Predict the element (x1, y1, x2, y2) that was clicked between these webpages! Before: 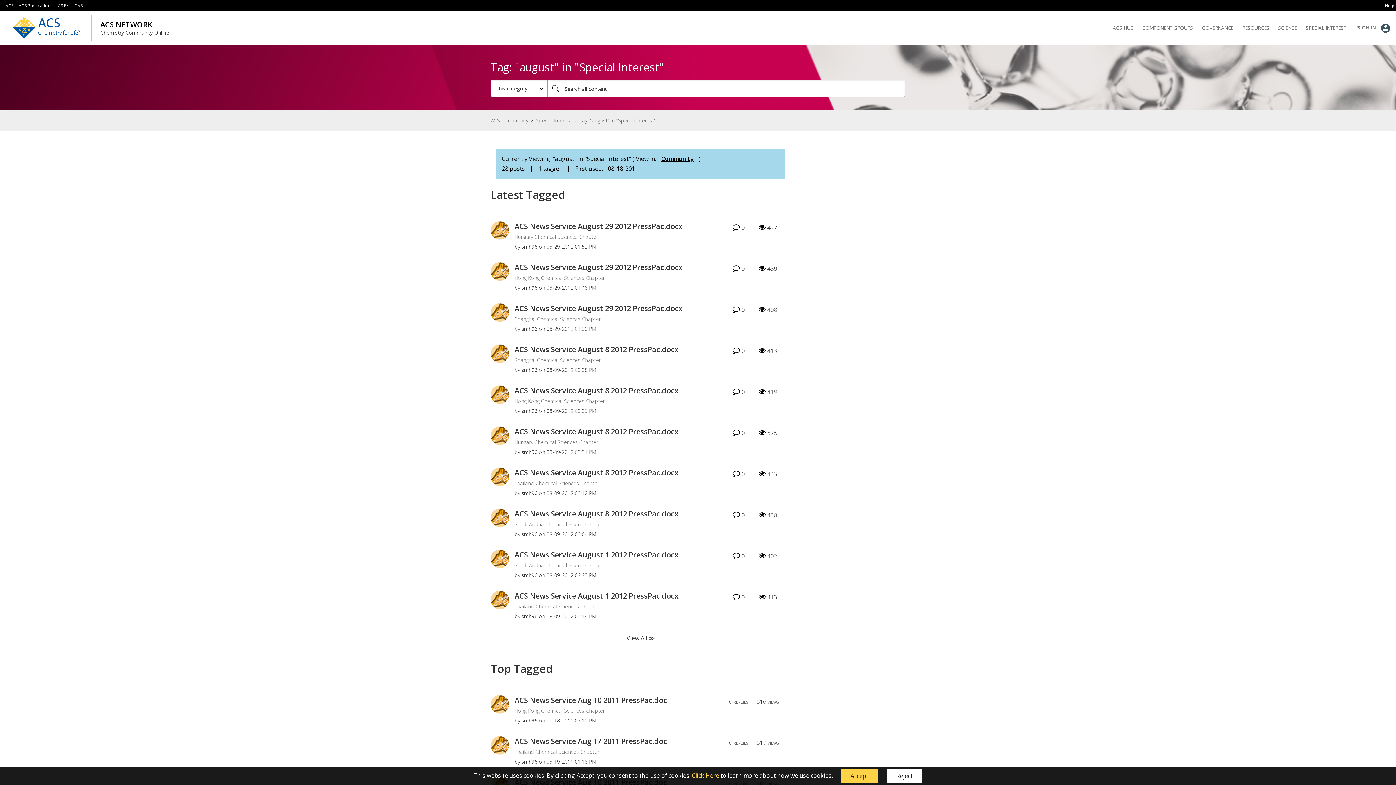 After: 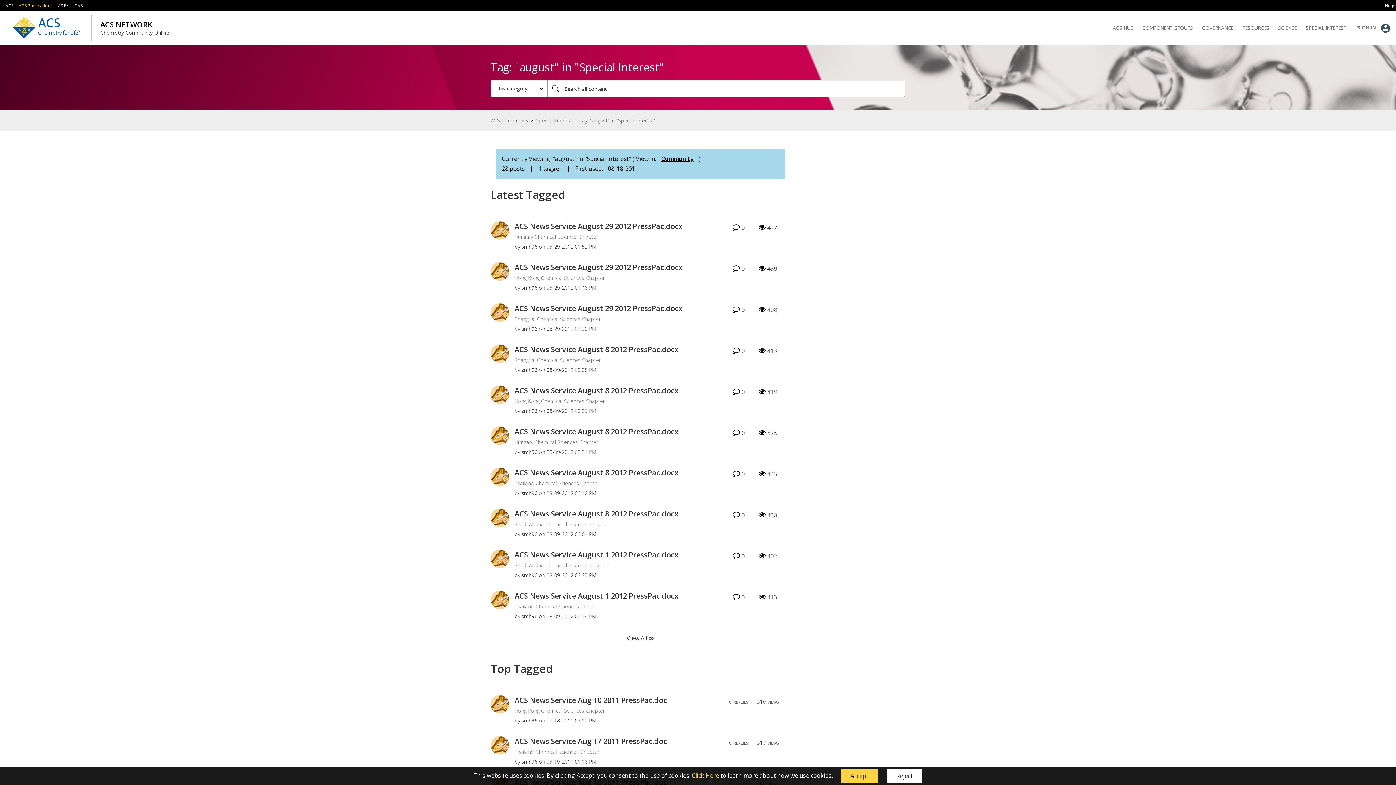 Action: label: ACS Publications bbox: (18, 2, 52, 8)